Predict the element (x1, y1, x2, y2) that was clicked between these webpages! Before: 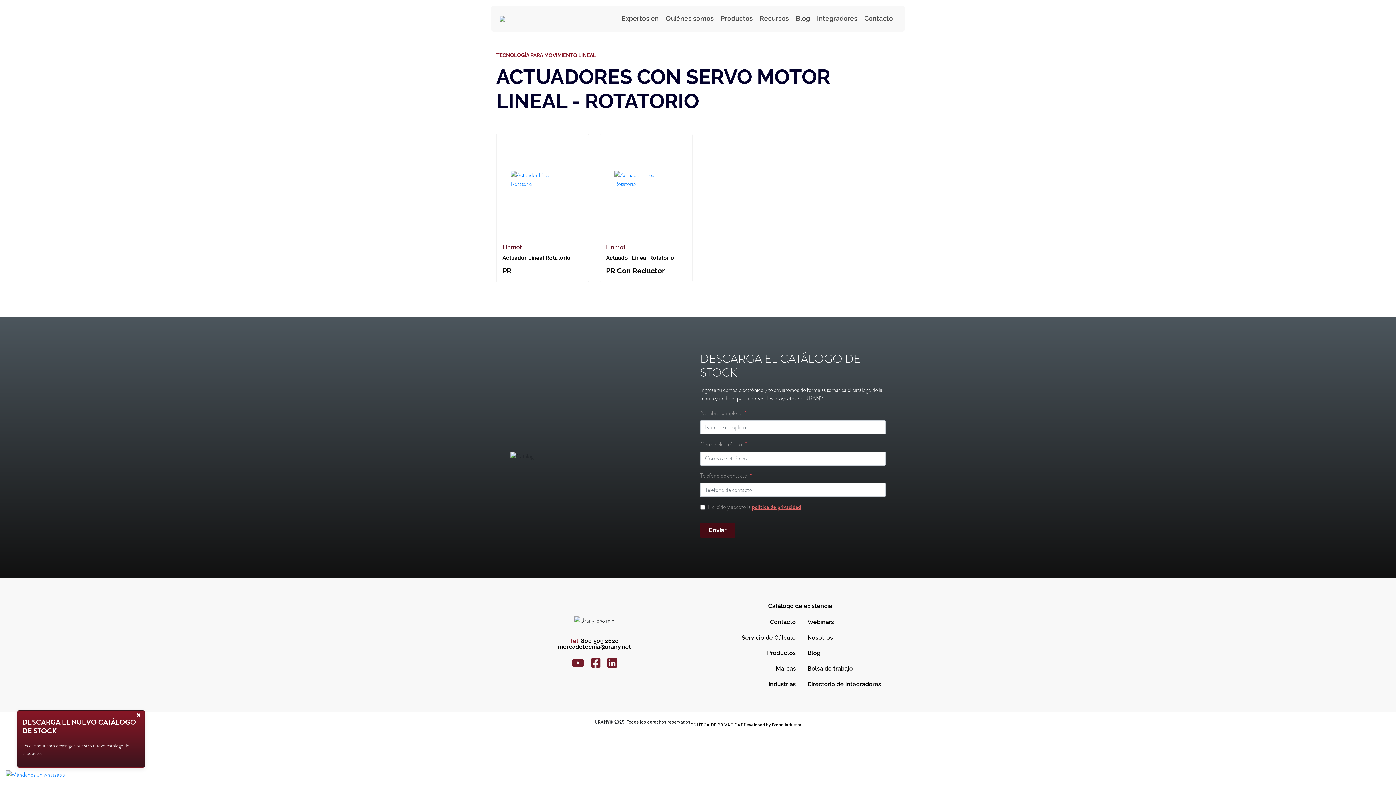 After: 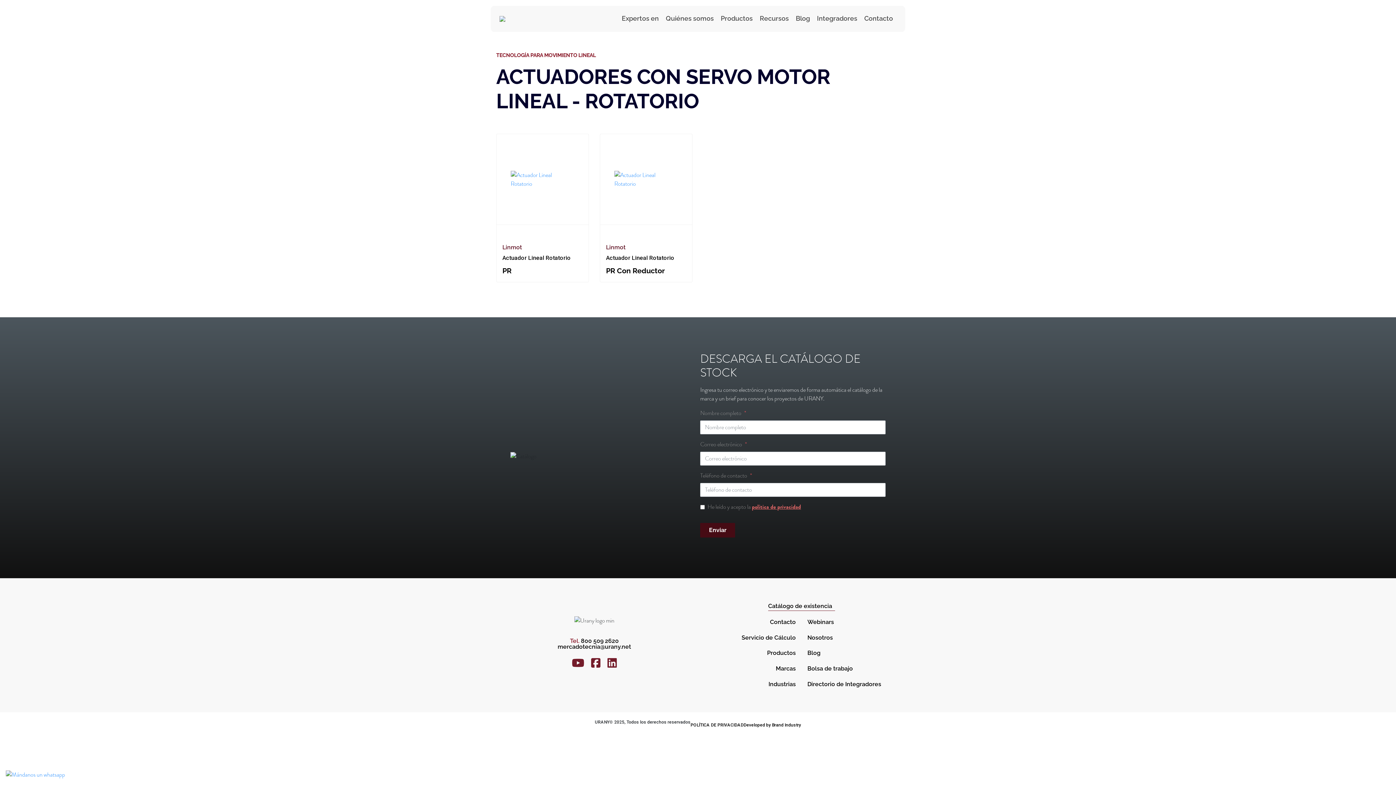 Action: label: política de privacidad bbox: (752, 502, 801, 511)